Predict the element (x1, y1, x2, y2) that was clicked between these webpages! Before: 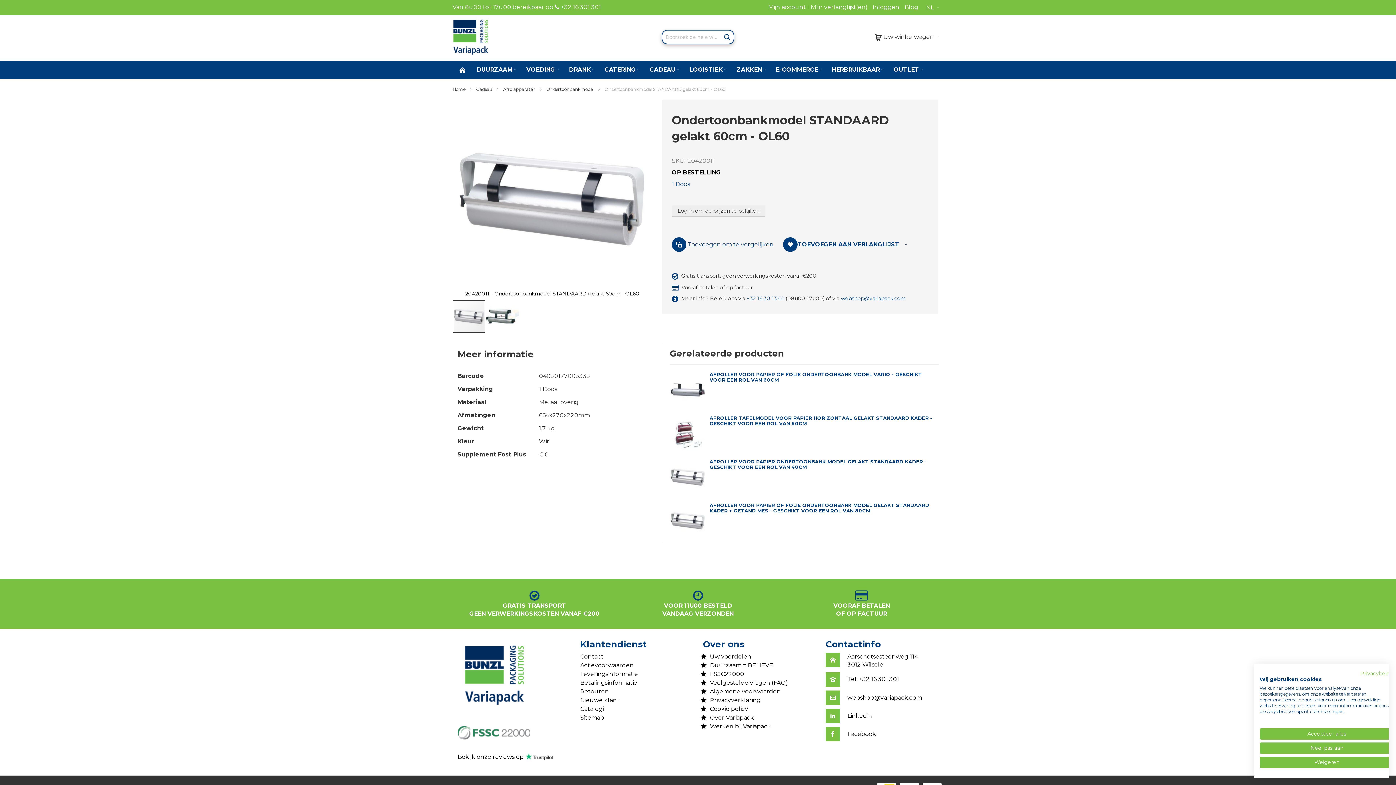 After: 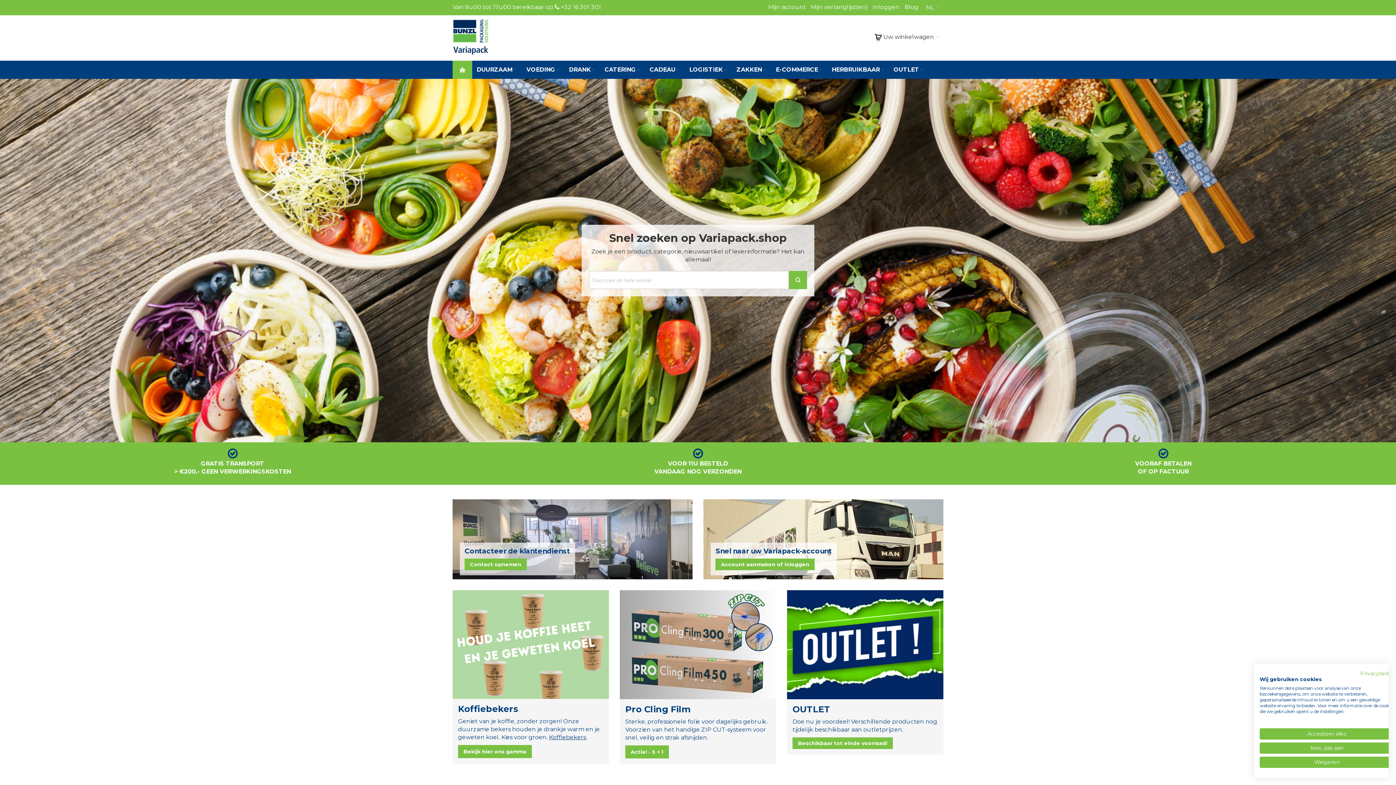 Action: bbox: (452, 86, 466, 92) label: Home 